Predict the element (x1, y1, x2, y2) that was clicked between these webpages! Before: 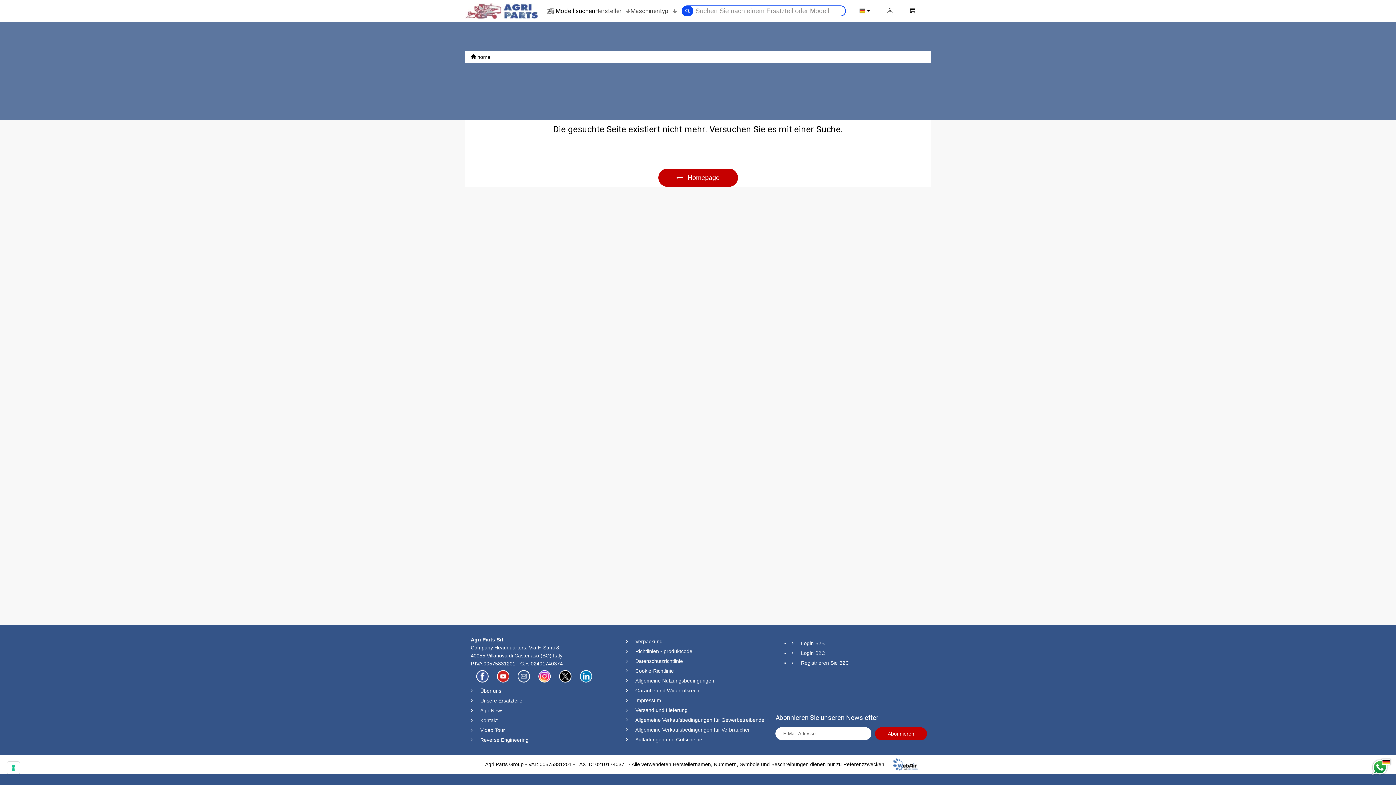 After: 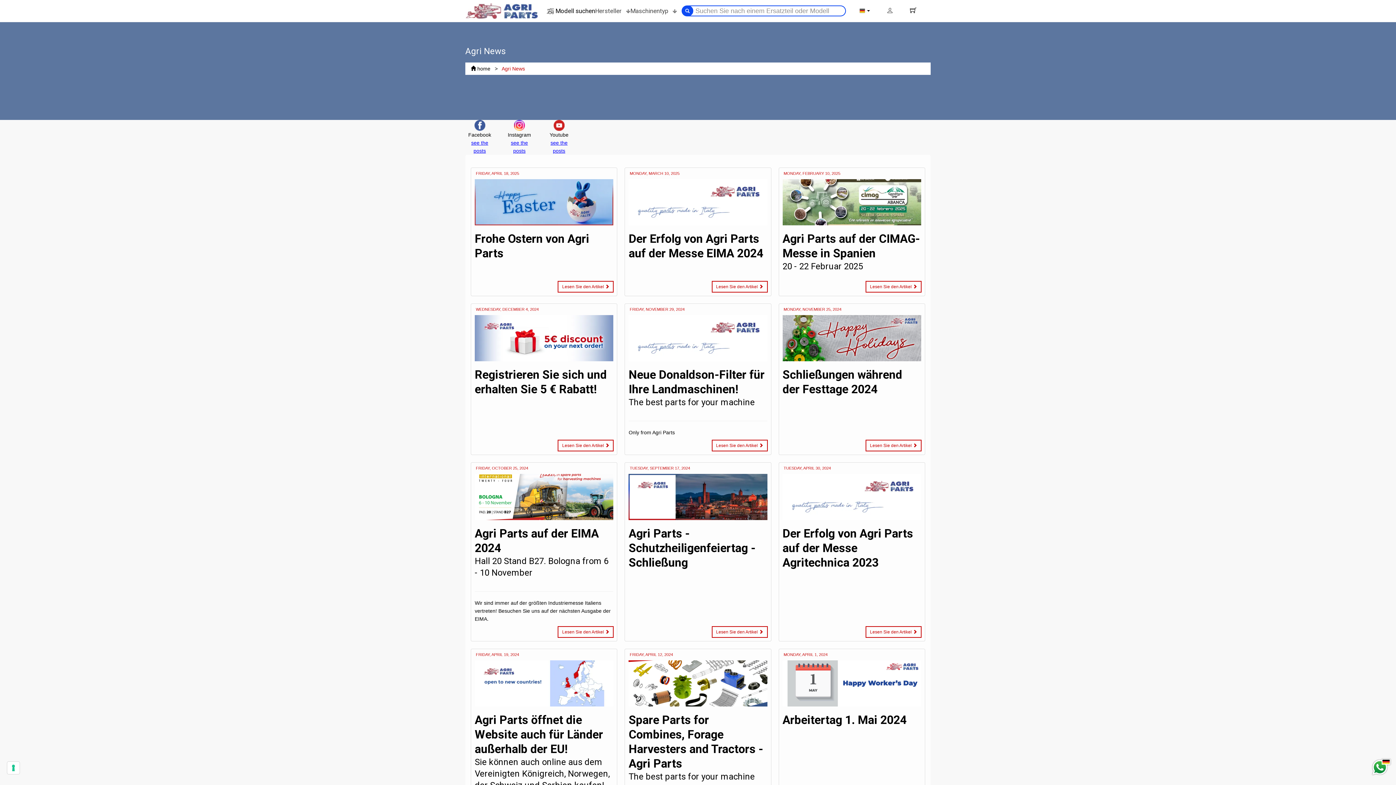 Action: label: Agri News bbox: (470, 707, 503, 713)